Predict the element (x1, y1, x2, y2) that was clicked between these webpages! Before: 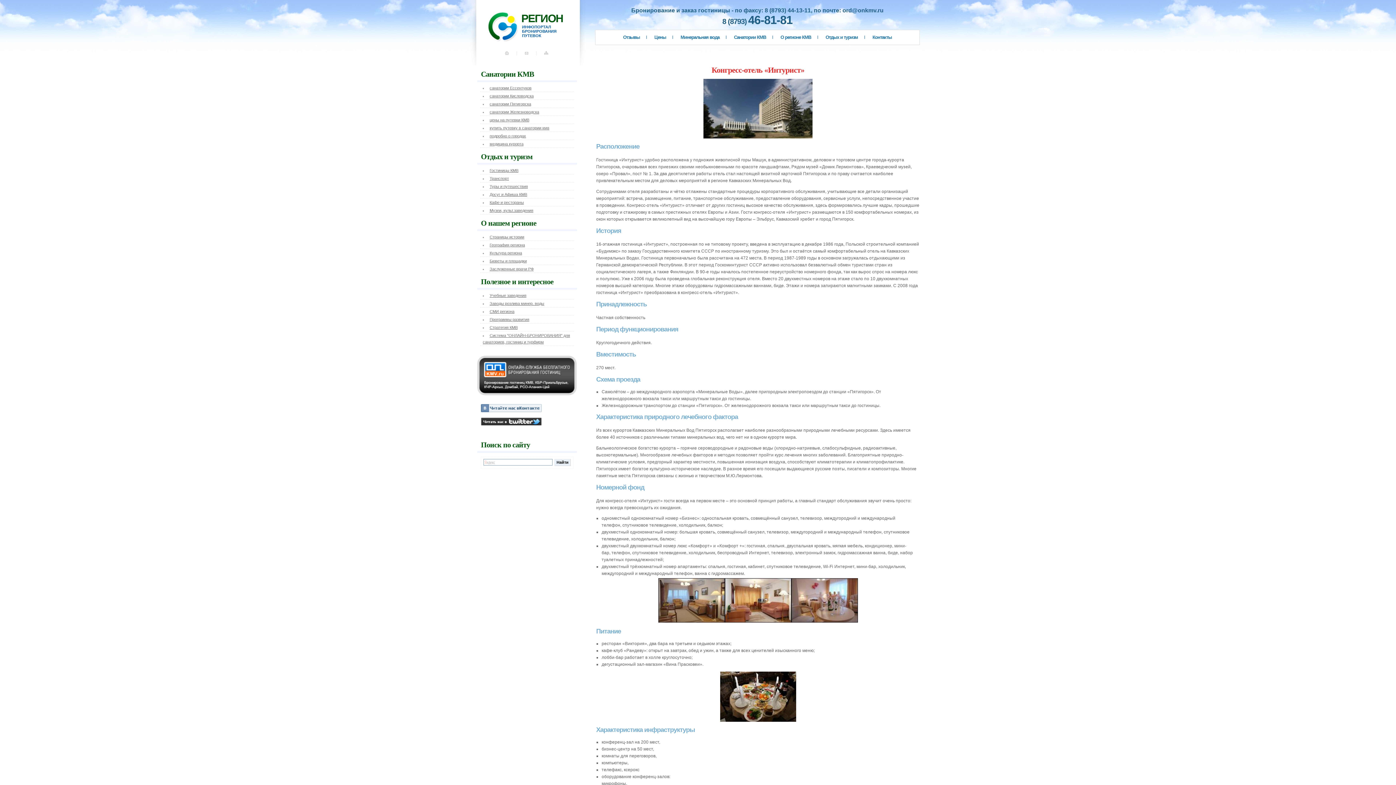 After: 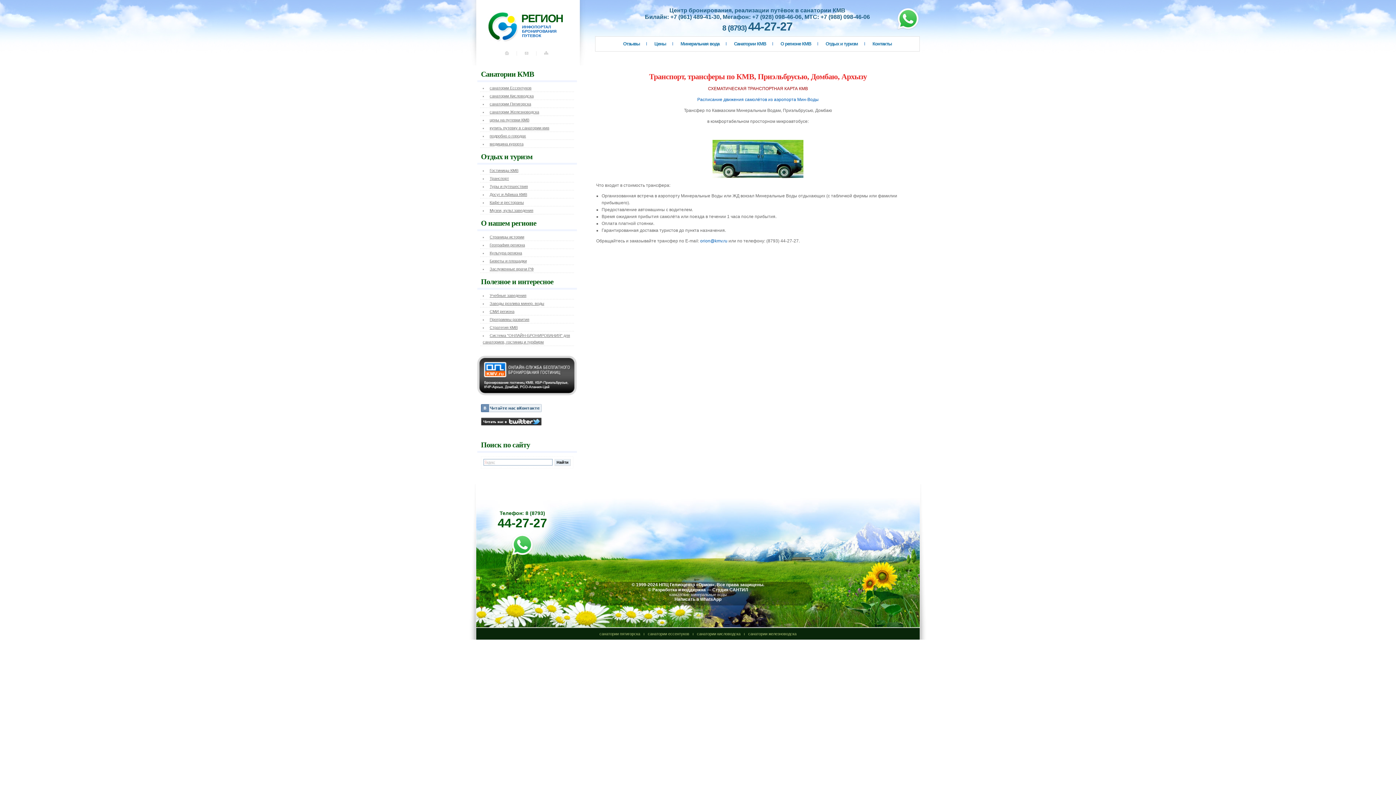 Action: label: Транспорт bbox: (488, 176, 509, 180)